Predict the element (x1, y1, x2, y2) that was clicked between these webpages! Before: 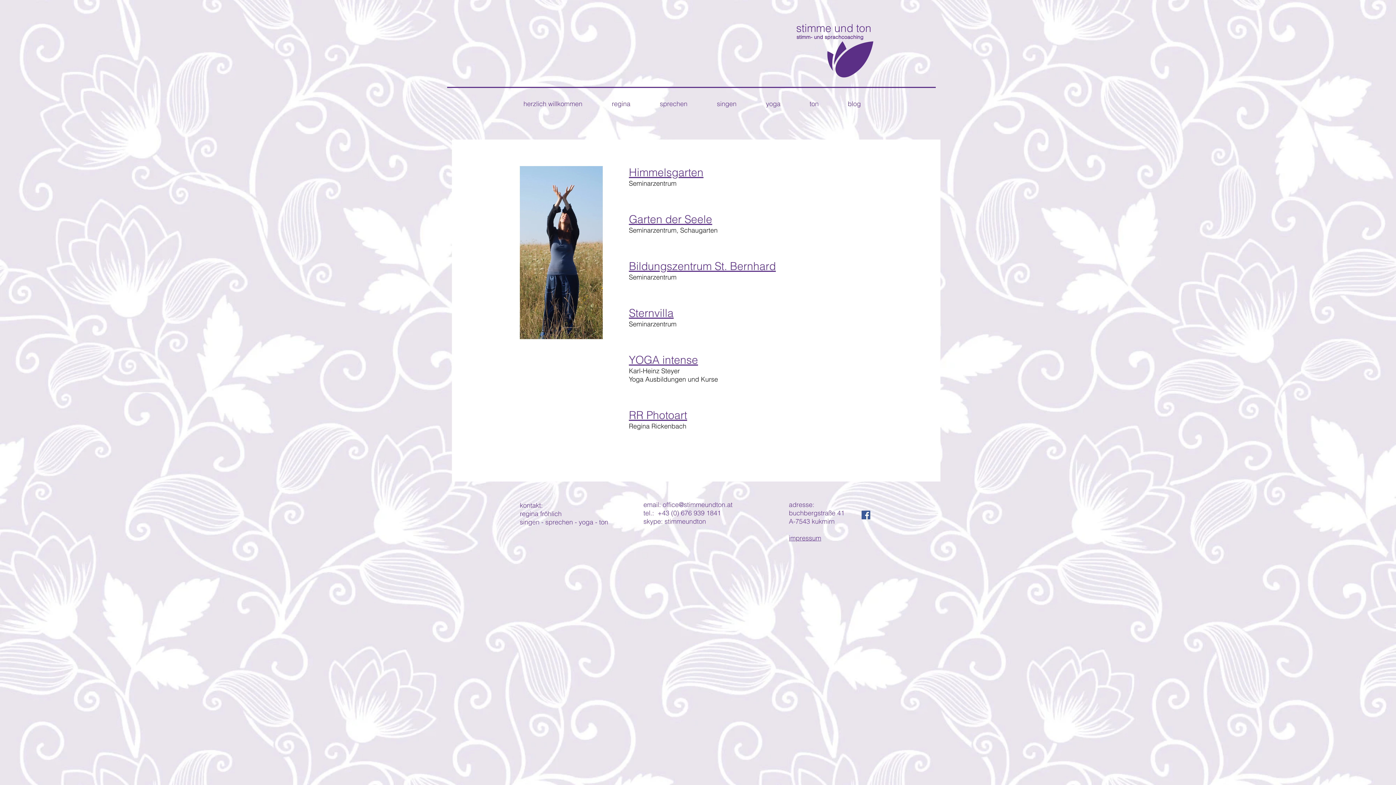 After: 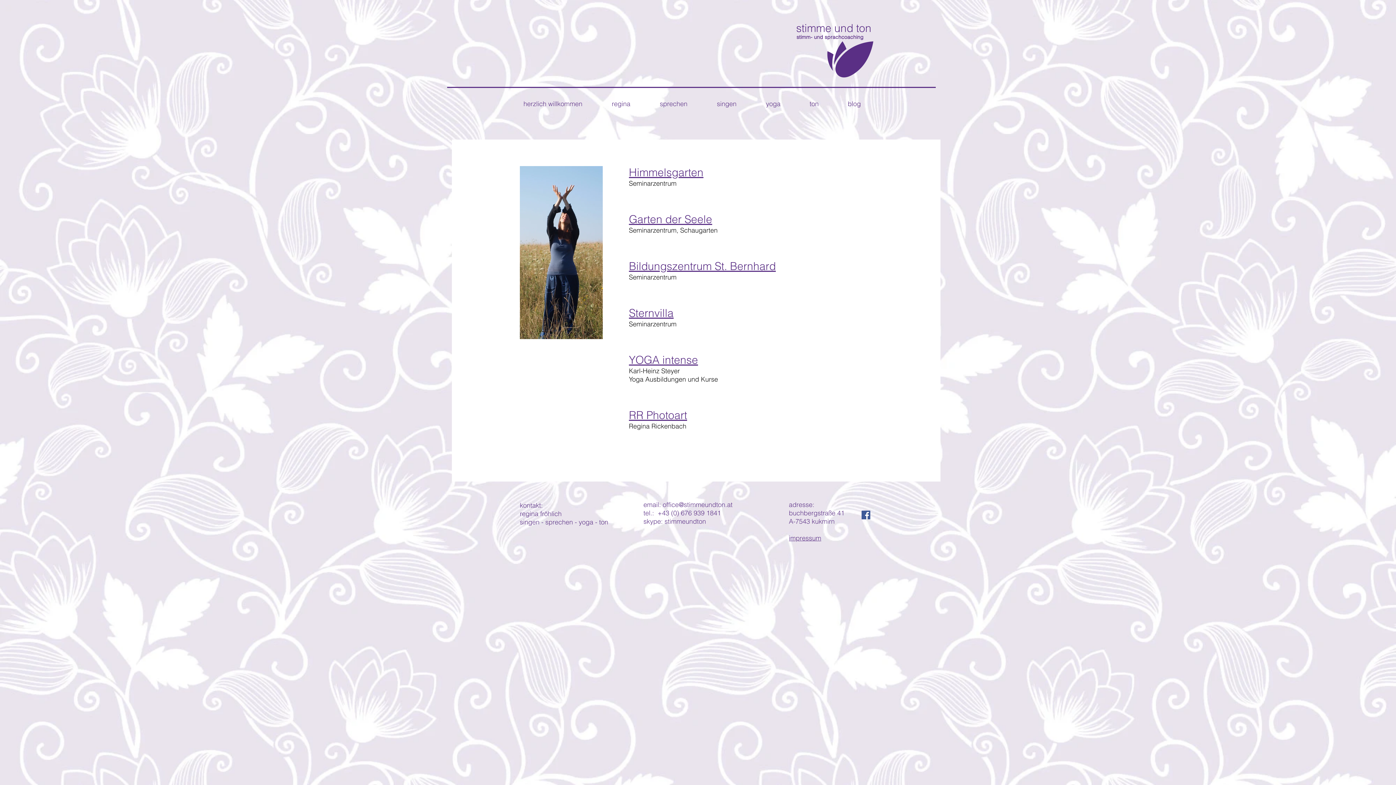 Action: label: Garten der Seele bbox: (629, 212, 712, 226)